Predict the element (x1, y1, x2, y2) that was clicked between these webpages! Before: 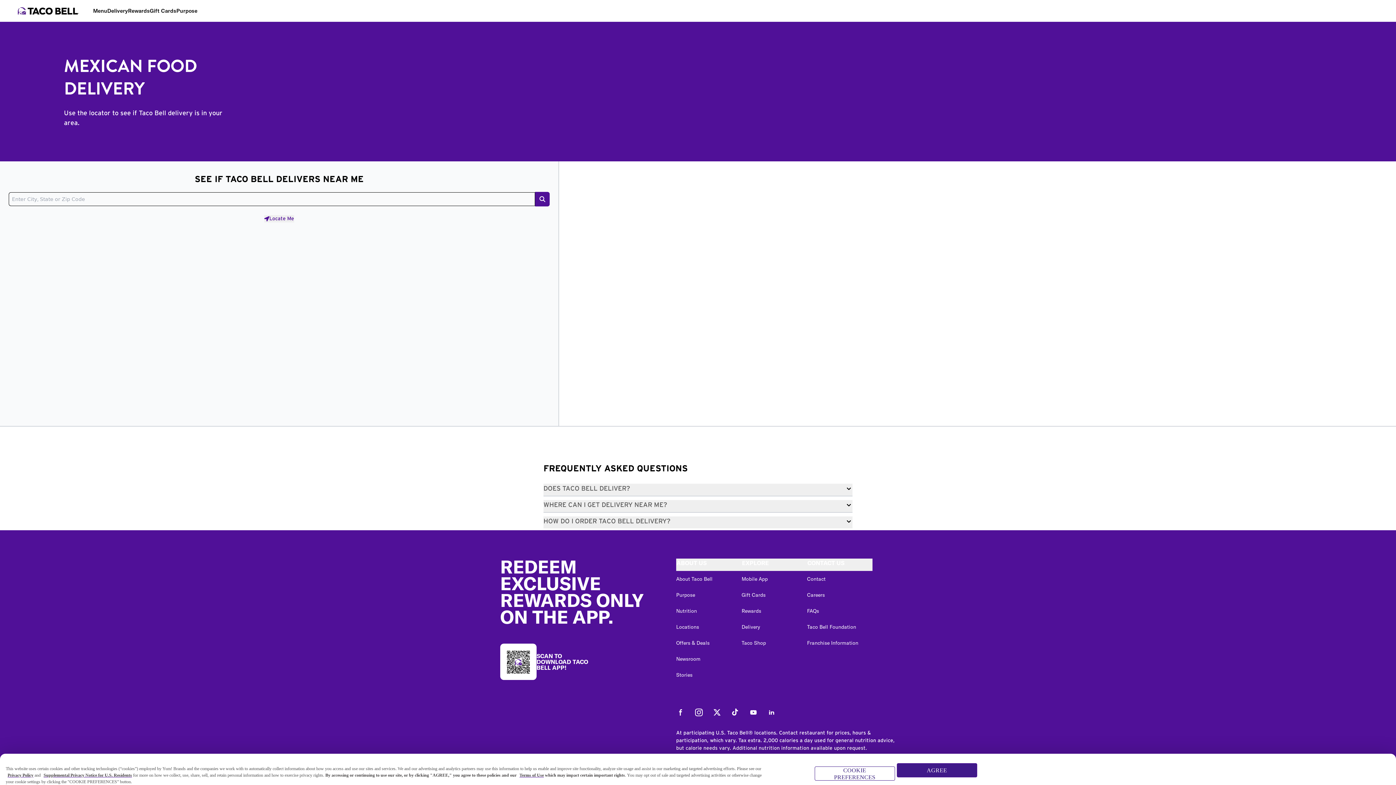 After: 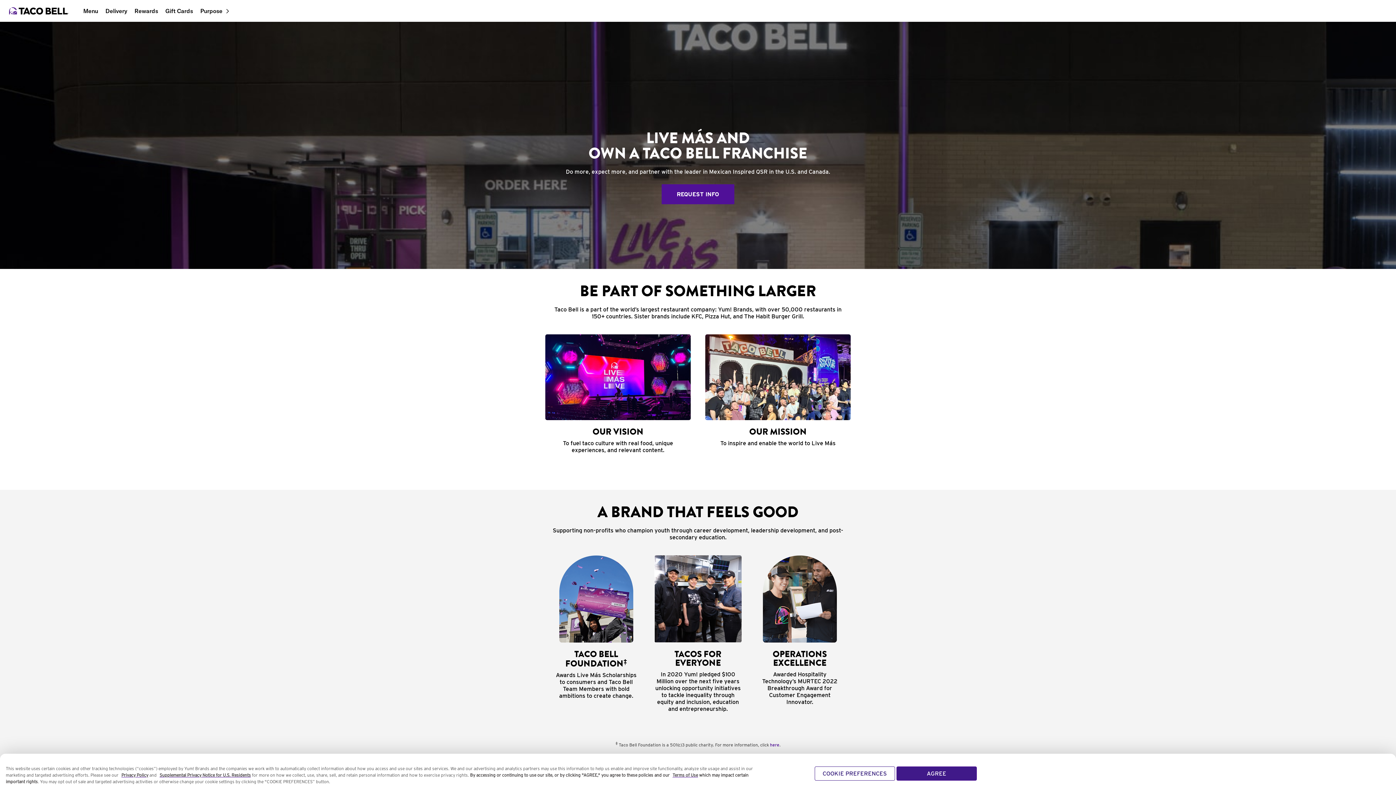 Action: bbox: (807, 640, 858, 646) label: Franchise Information